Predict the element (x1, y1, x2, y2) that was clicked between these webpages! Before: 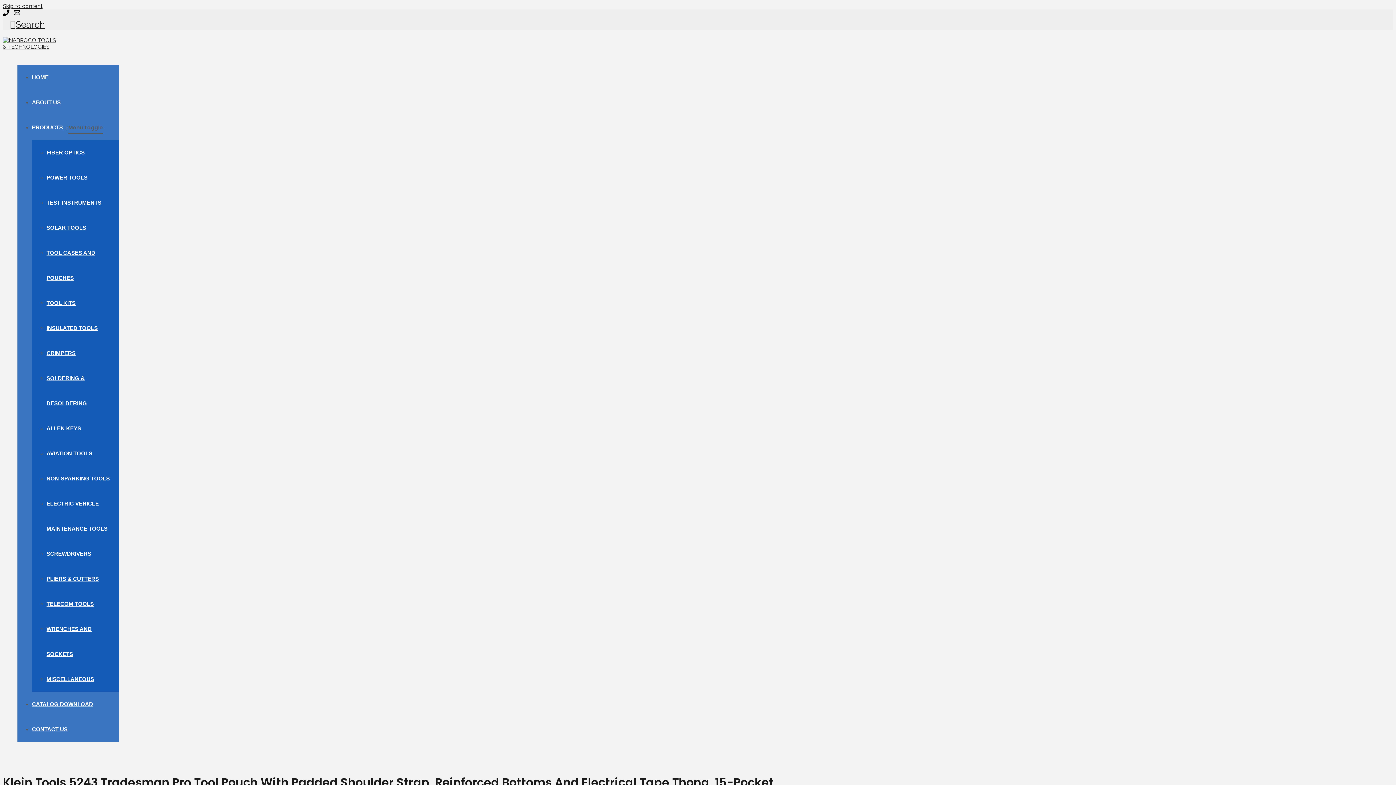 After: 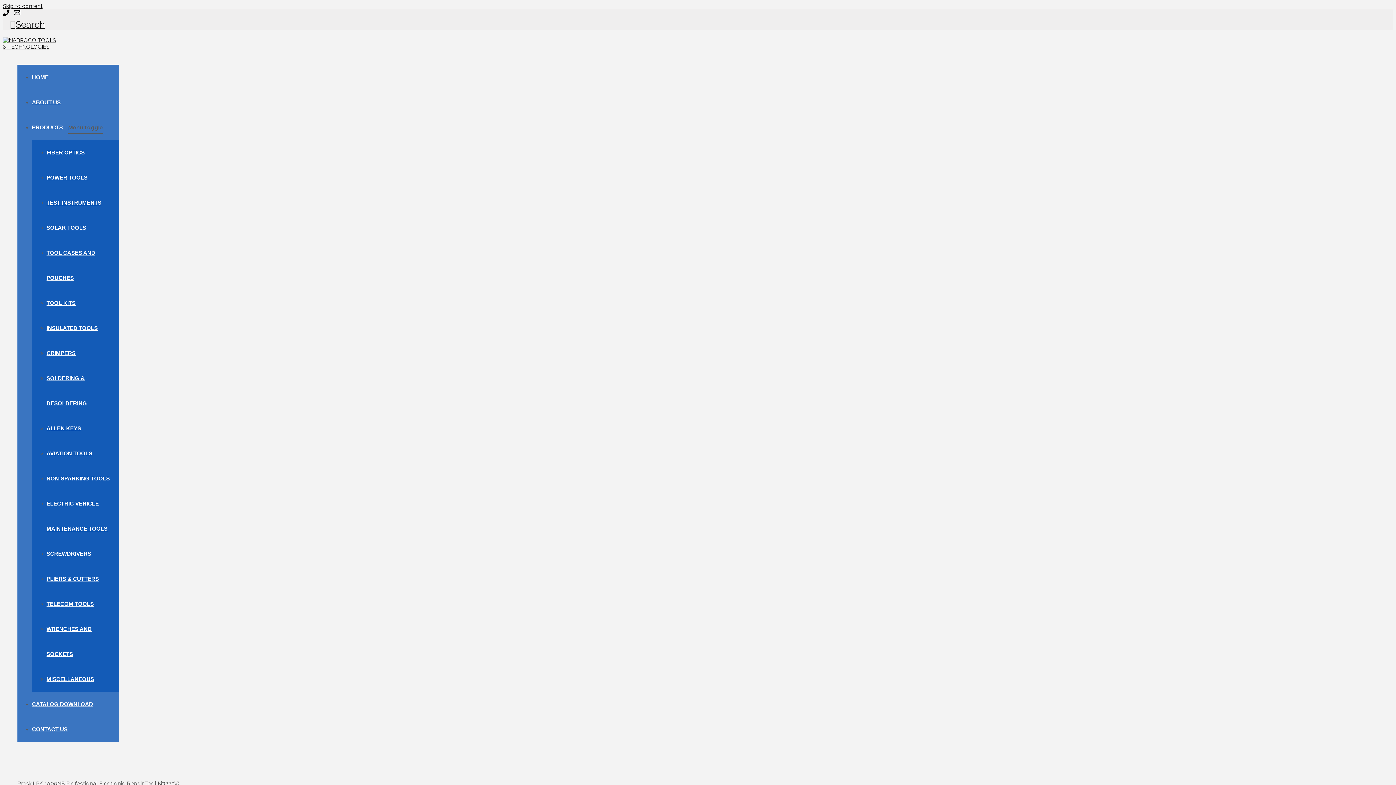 Action: label: TOOL KITS bbox: (46, 300, 75, 306)